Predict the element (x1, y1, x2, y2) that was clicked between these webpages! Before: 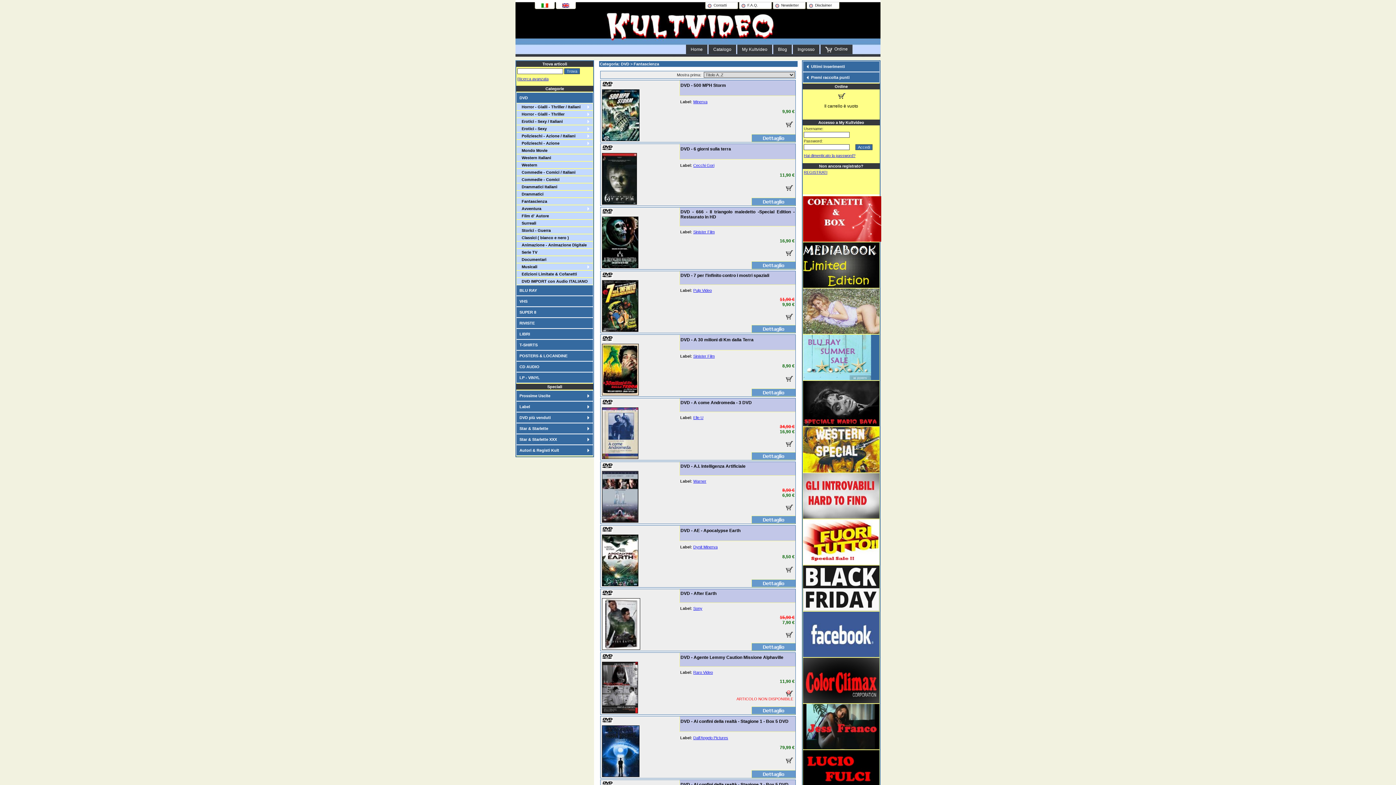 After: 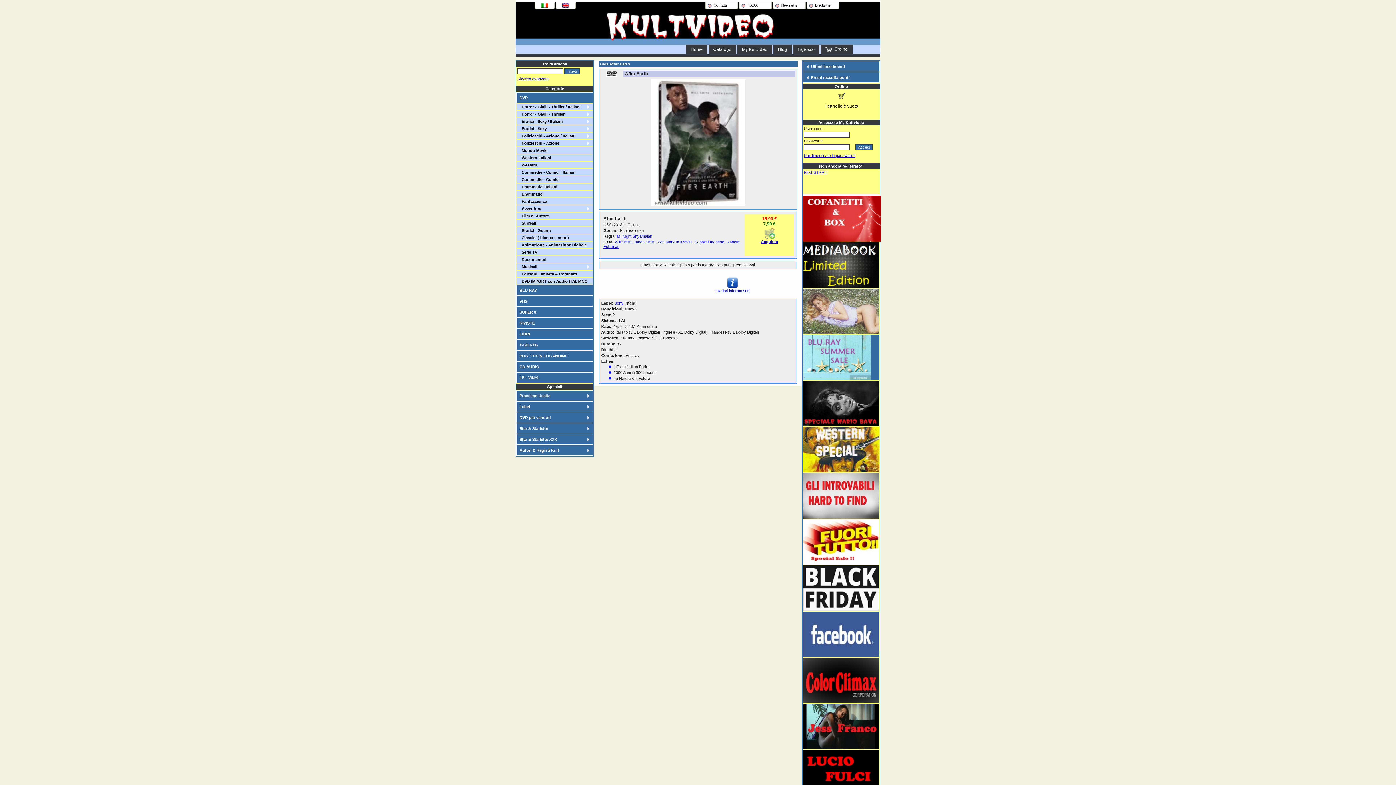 Action: bbox: (680, 591, 716, 596) label: DVD - After Earth